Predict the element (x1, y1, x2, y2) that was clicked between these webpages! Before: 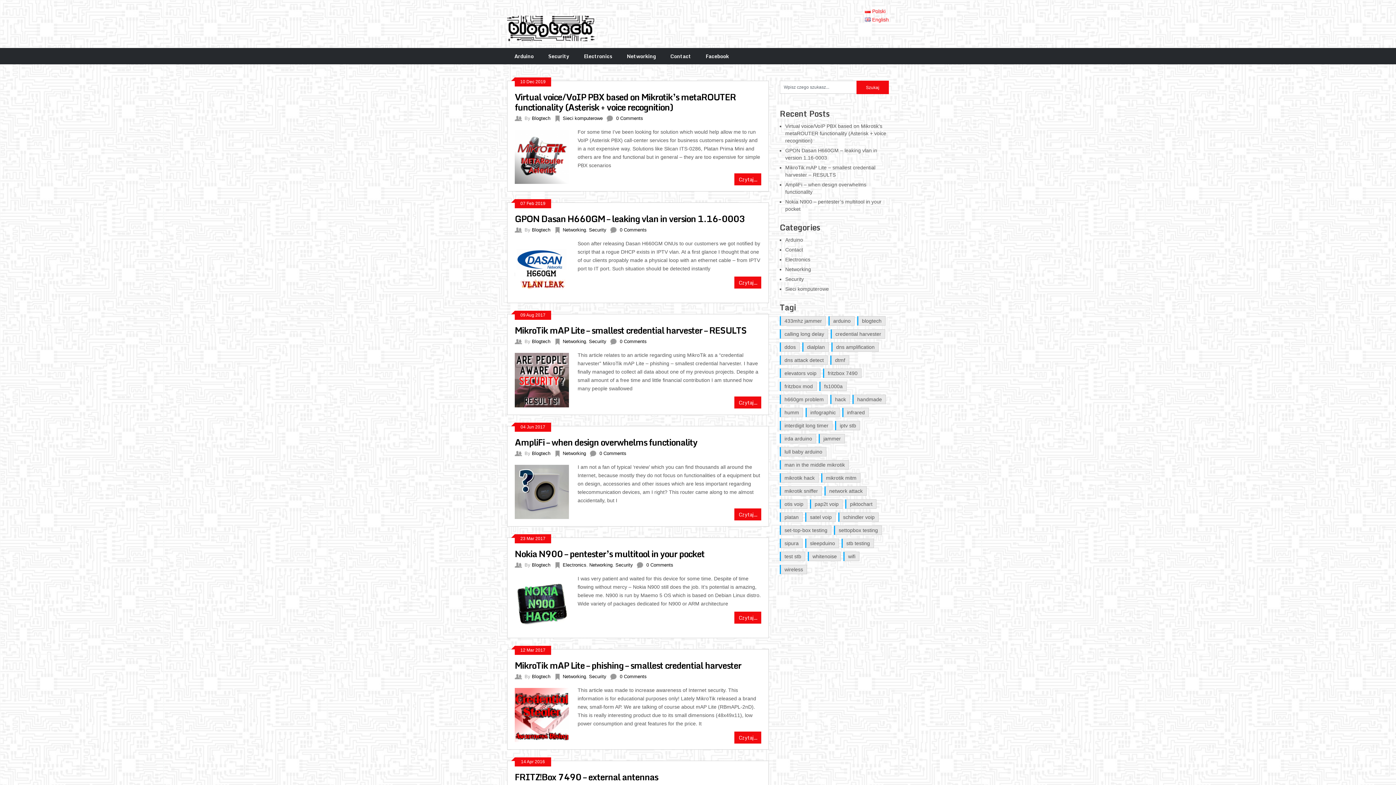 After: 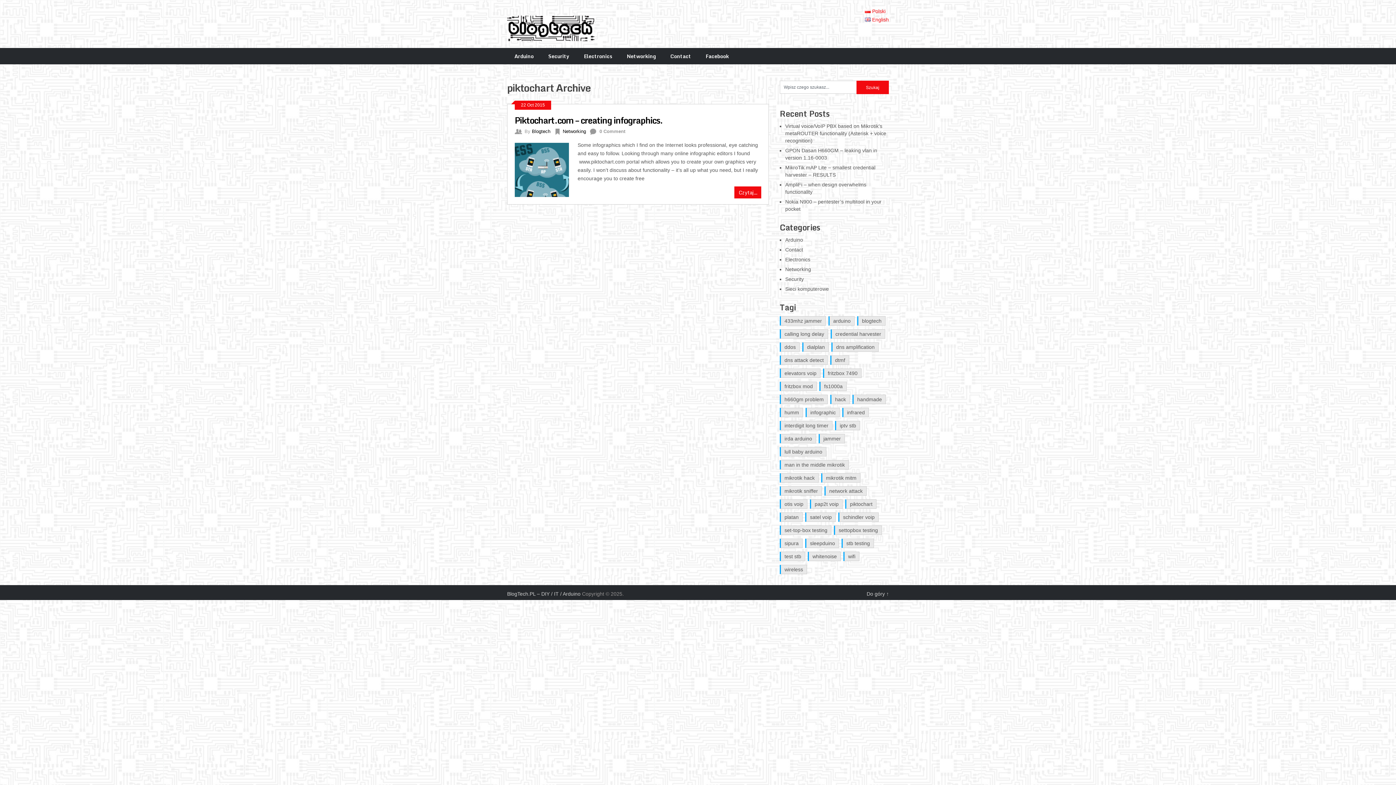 Action: bbox: (845, 499, 876, 509) label: piktochart (1 item)